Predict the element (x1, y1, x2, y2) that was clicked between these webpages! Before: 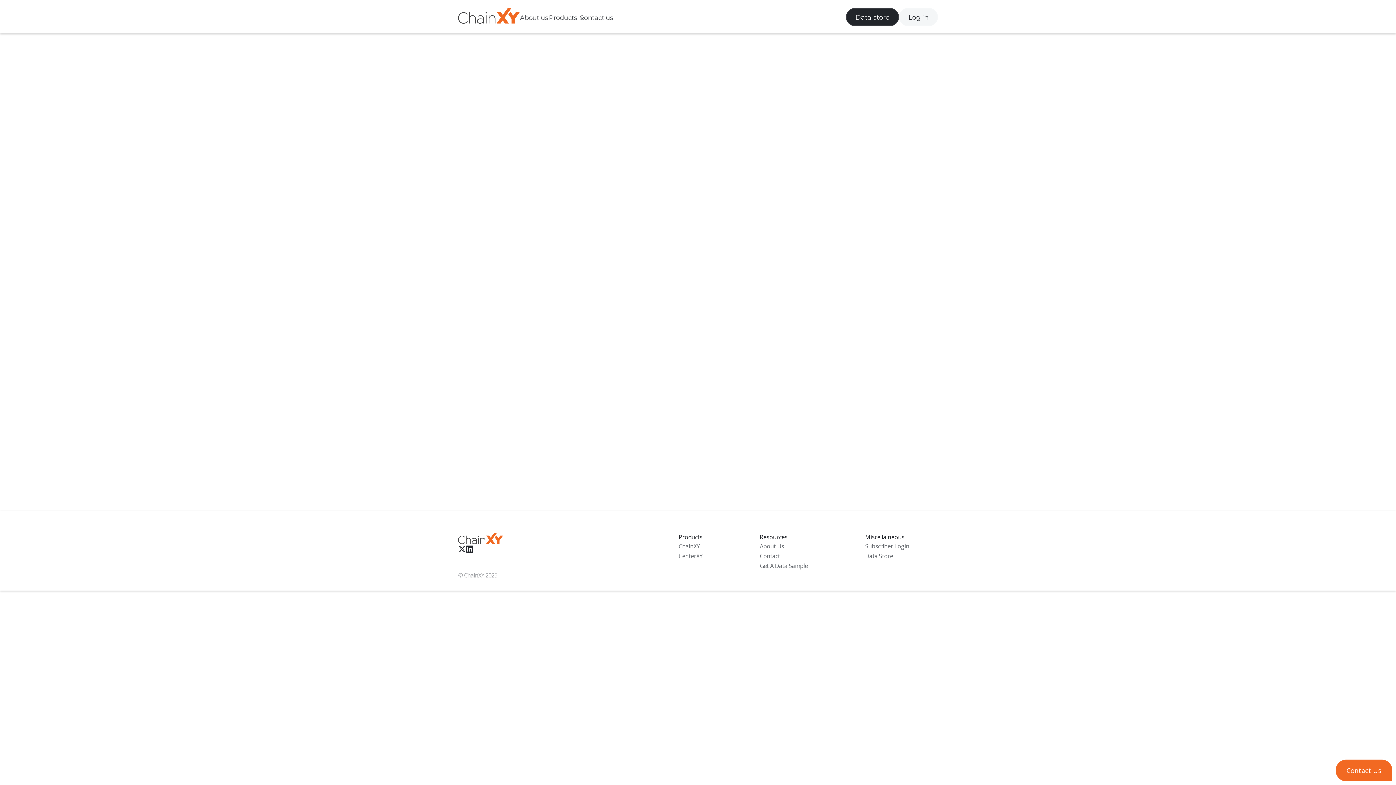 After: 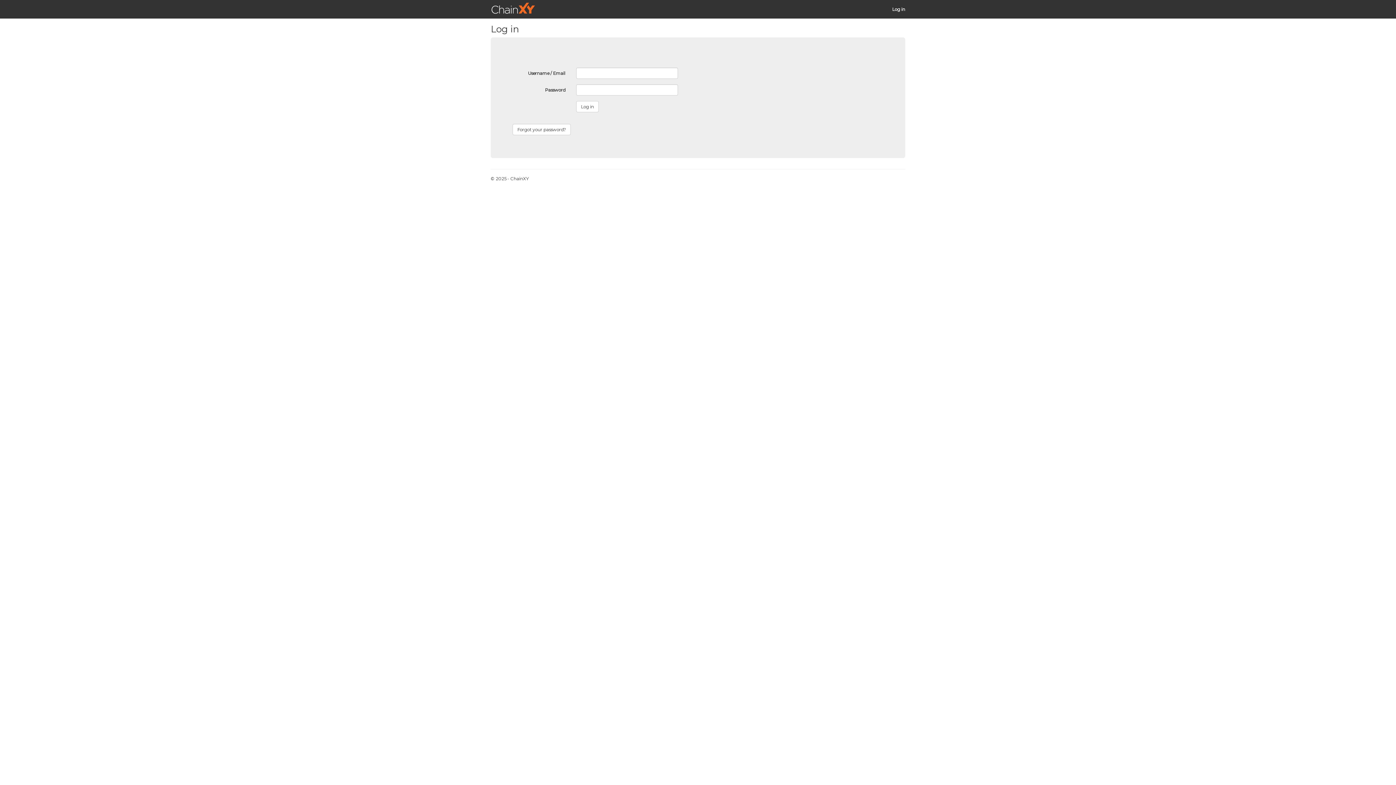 Action: label: Subscriber Login bbox: (865, 541, 909, 551)